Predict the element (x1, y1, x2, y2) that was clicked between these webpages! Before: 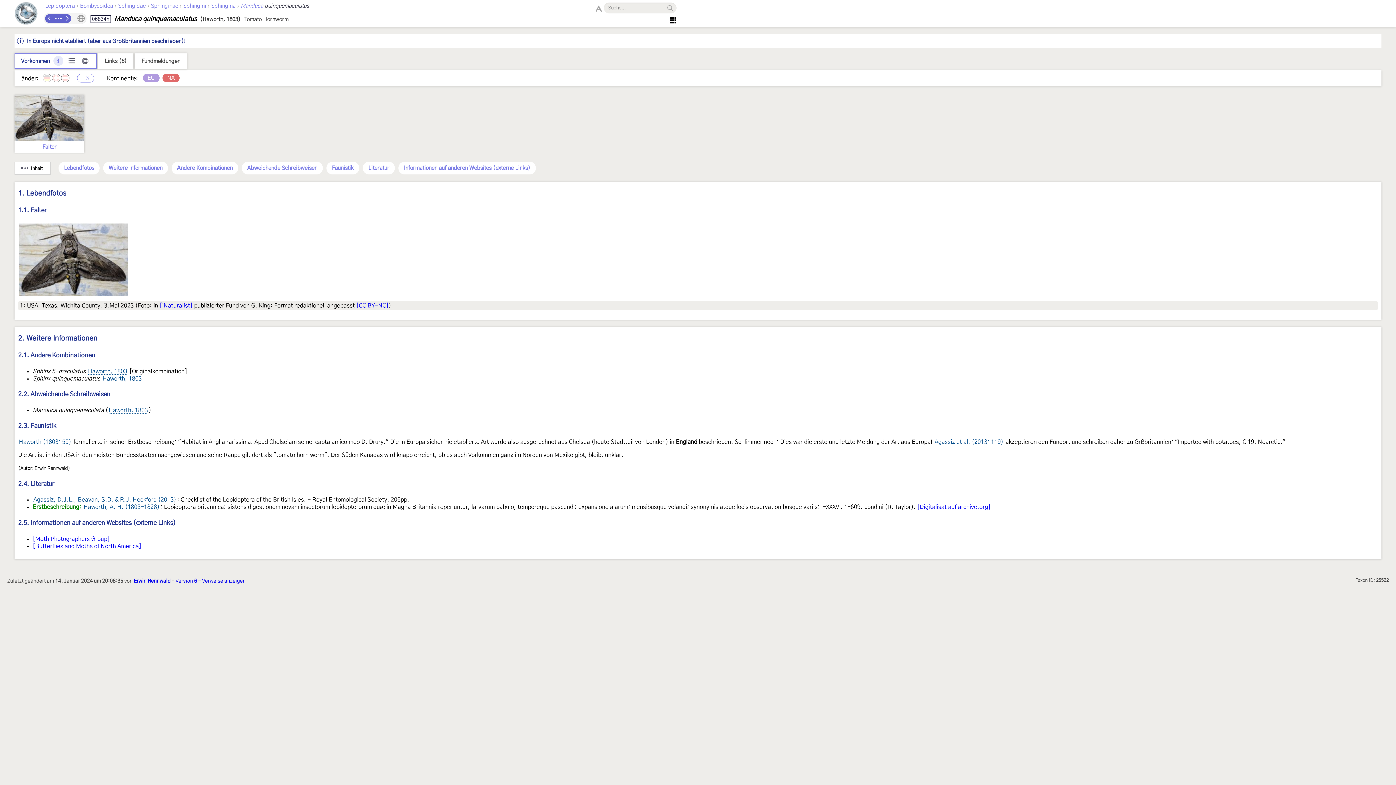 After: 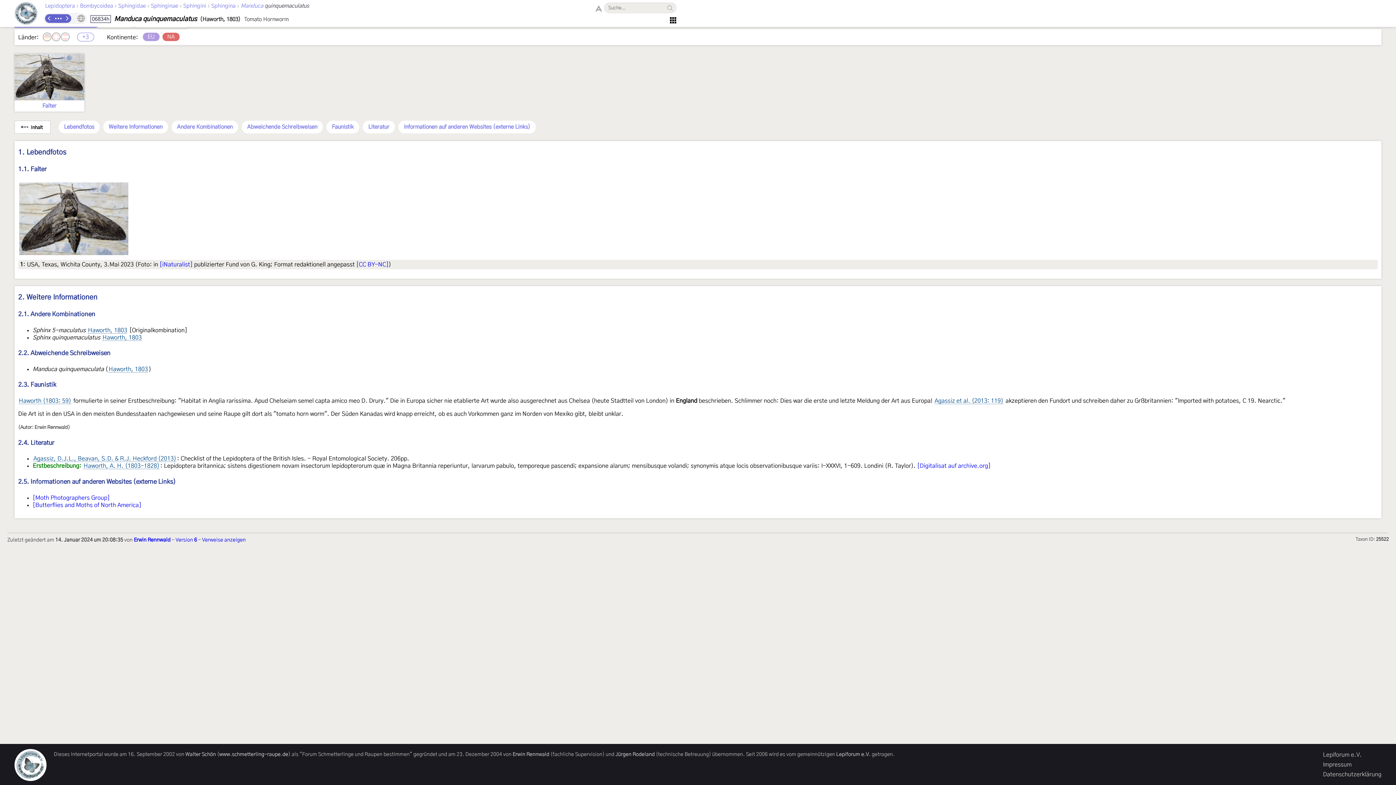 Action: label: 2.5. Informationen auf anderen Websites (externe Links) bbox: (18, 519, 176, 526)